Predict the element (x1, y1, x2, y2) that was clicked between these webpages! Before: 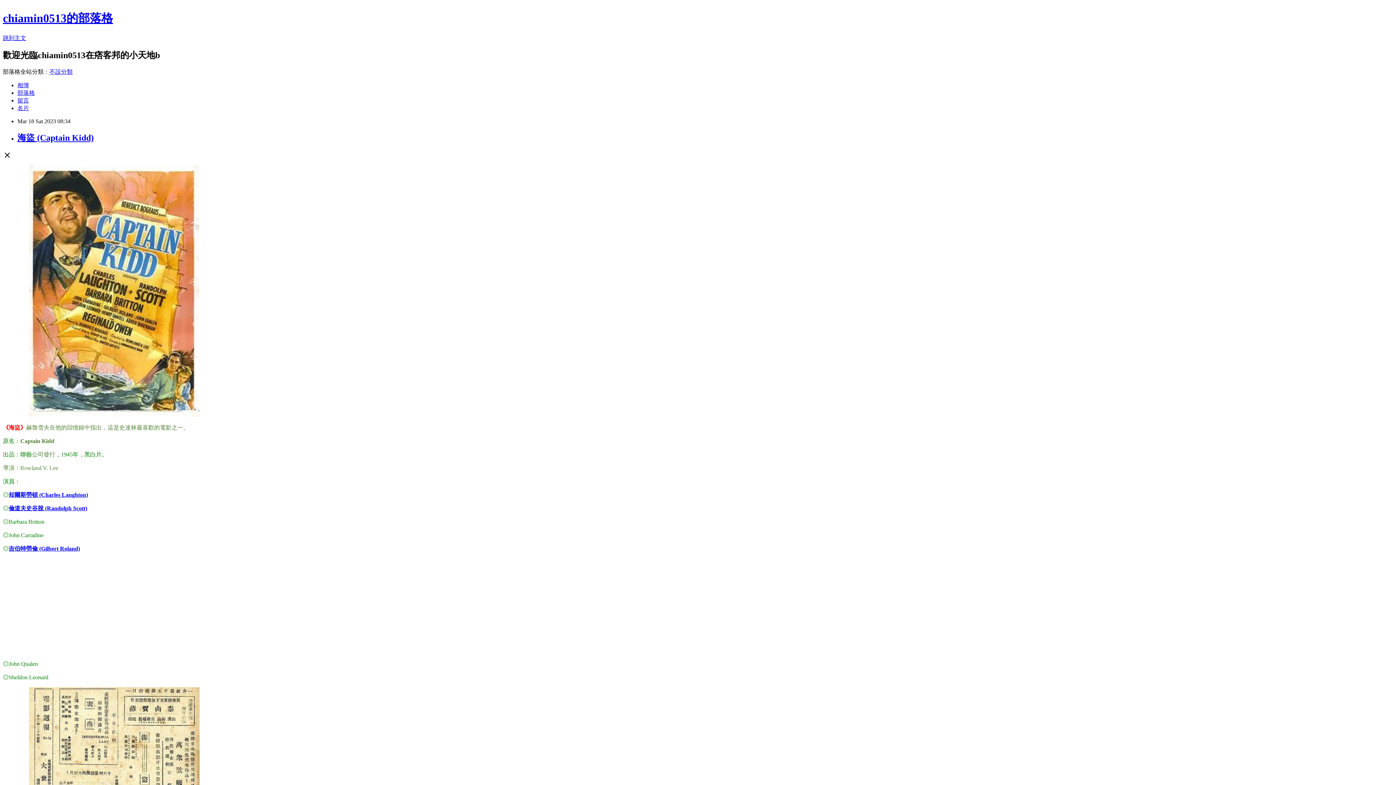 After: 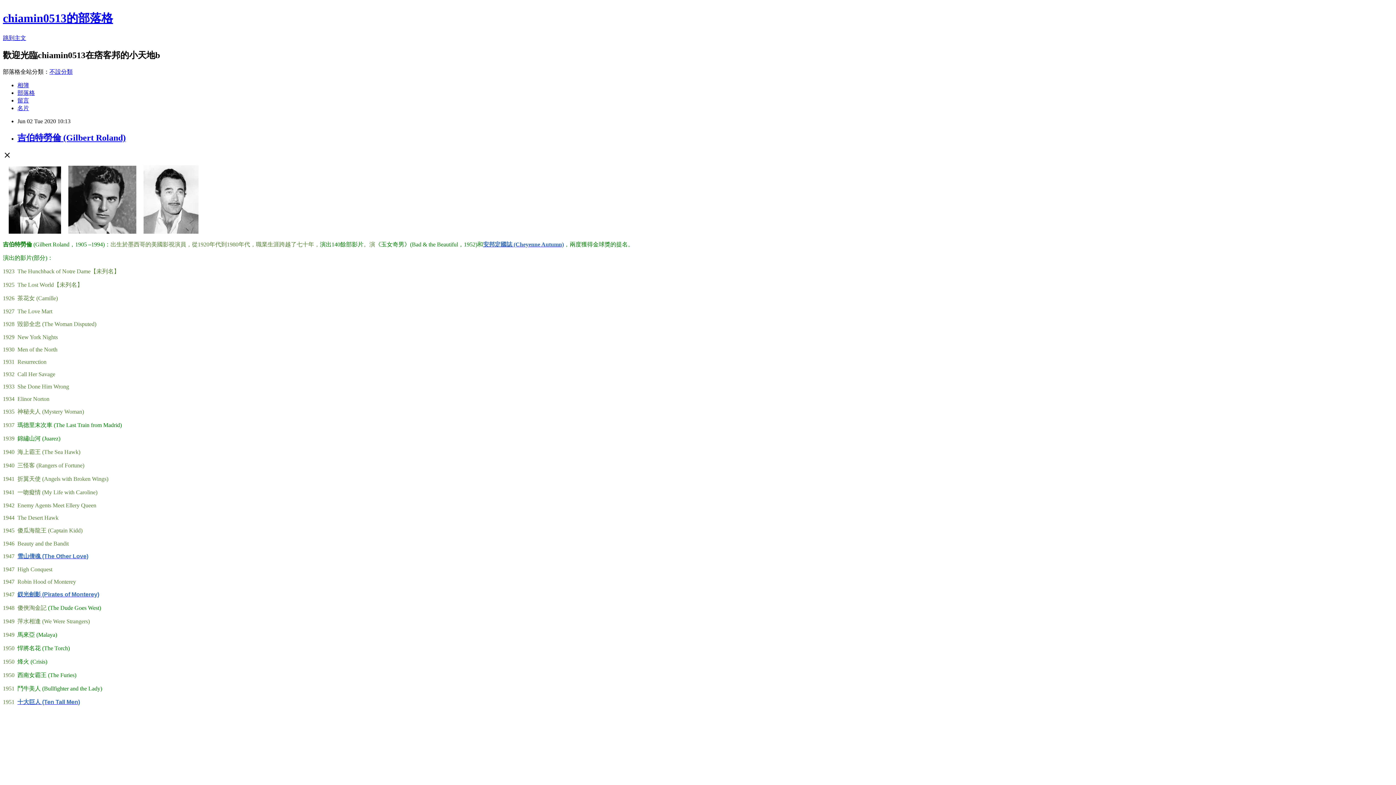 Action: bbox: (8, 545, 80, 551) label: 吉伯特勞倫 (Gilbert Roland)